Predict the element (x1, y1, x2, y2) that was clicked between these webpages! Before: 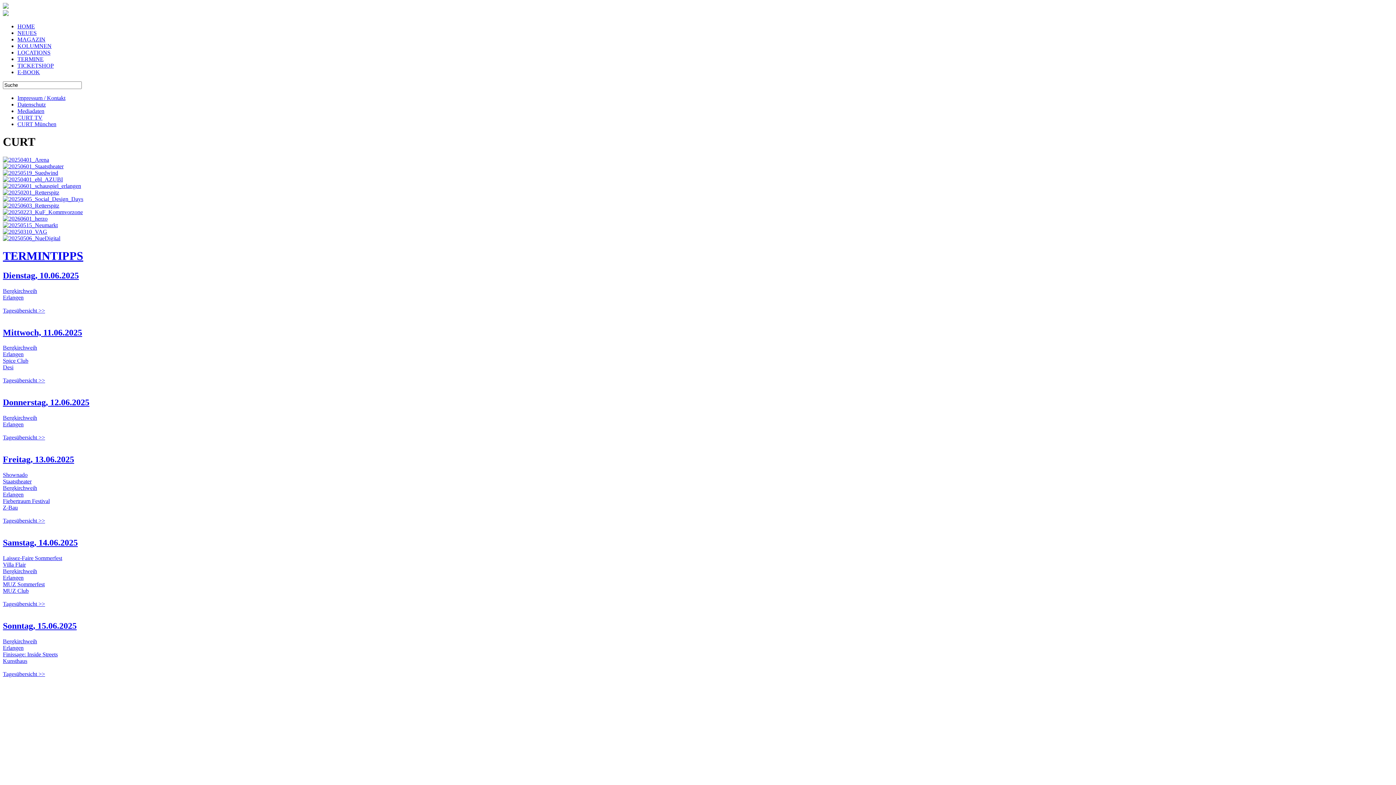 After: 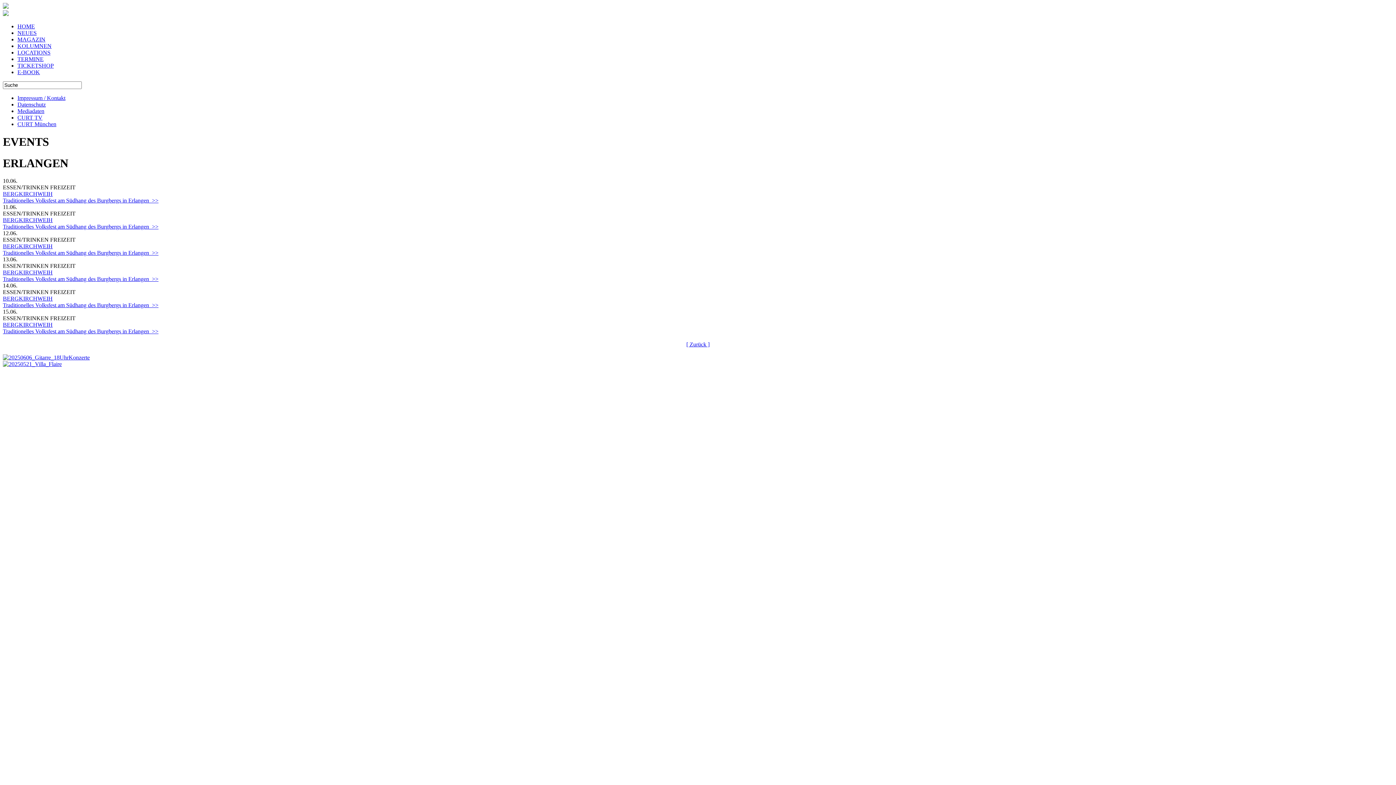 Action: label: Erlangen bbox: (2, 491, 23, 497)